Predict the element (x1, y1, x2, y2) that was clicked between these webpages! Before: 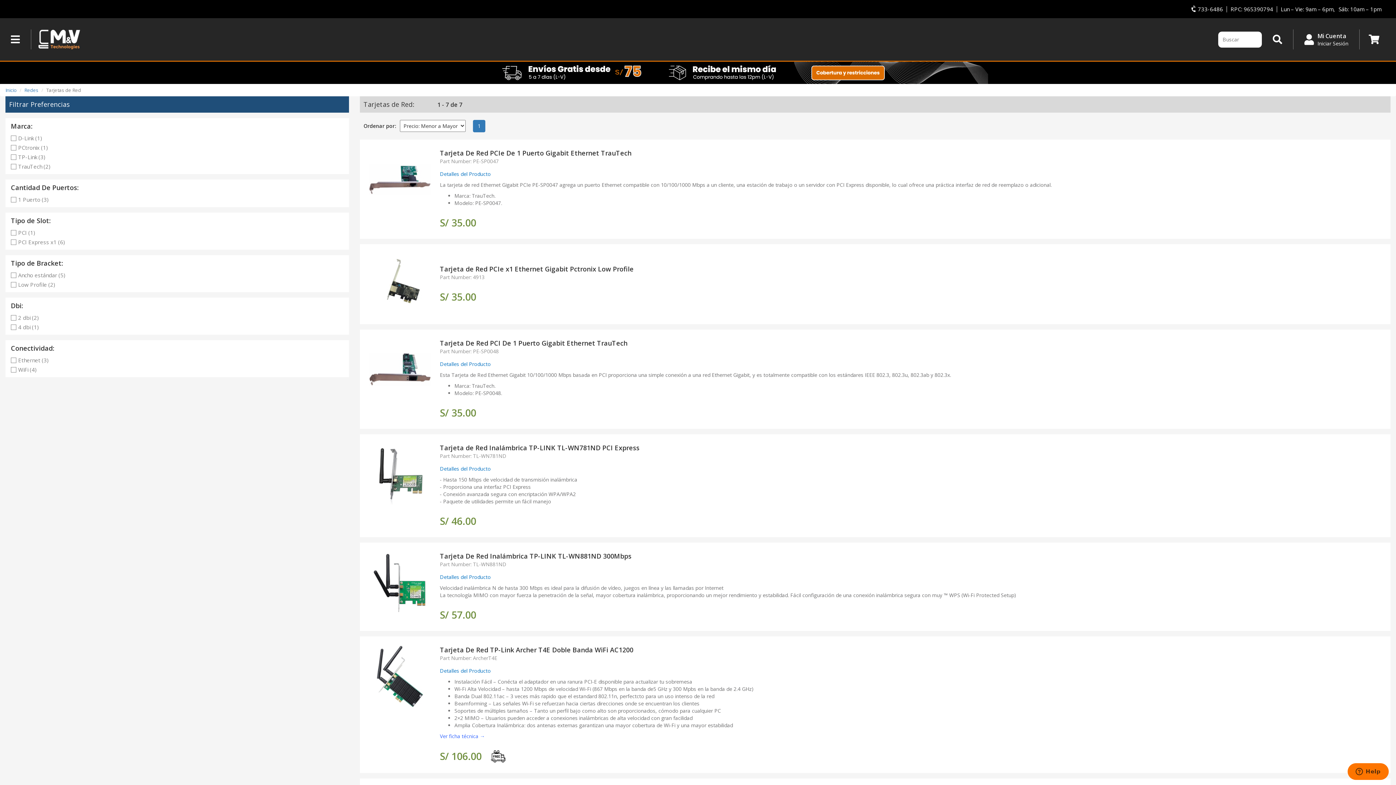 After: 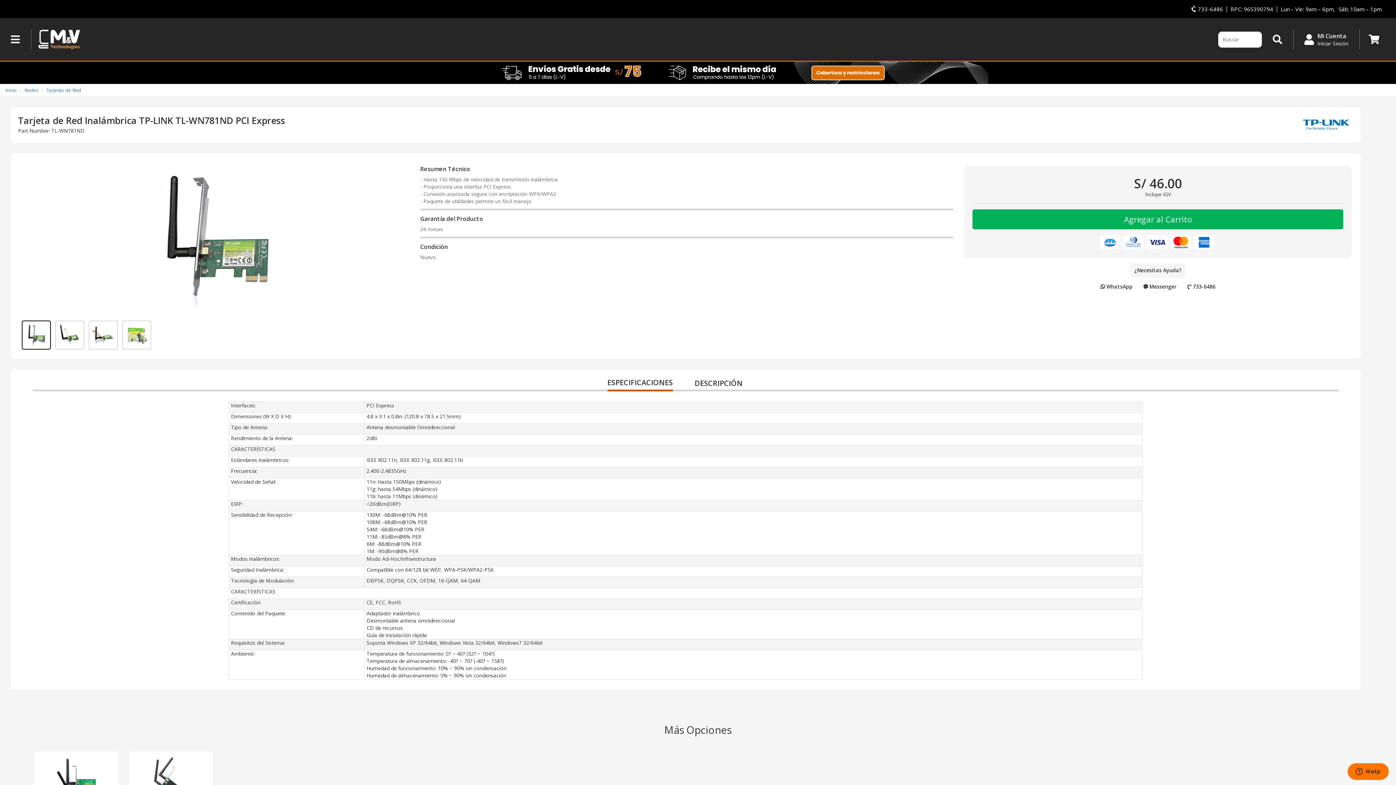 Action: bbox: (369, 443, 430, 528)